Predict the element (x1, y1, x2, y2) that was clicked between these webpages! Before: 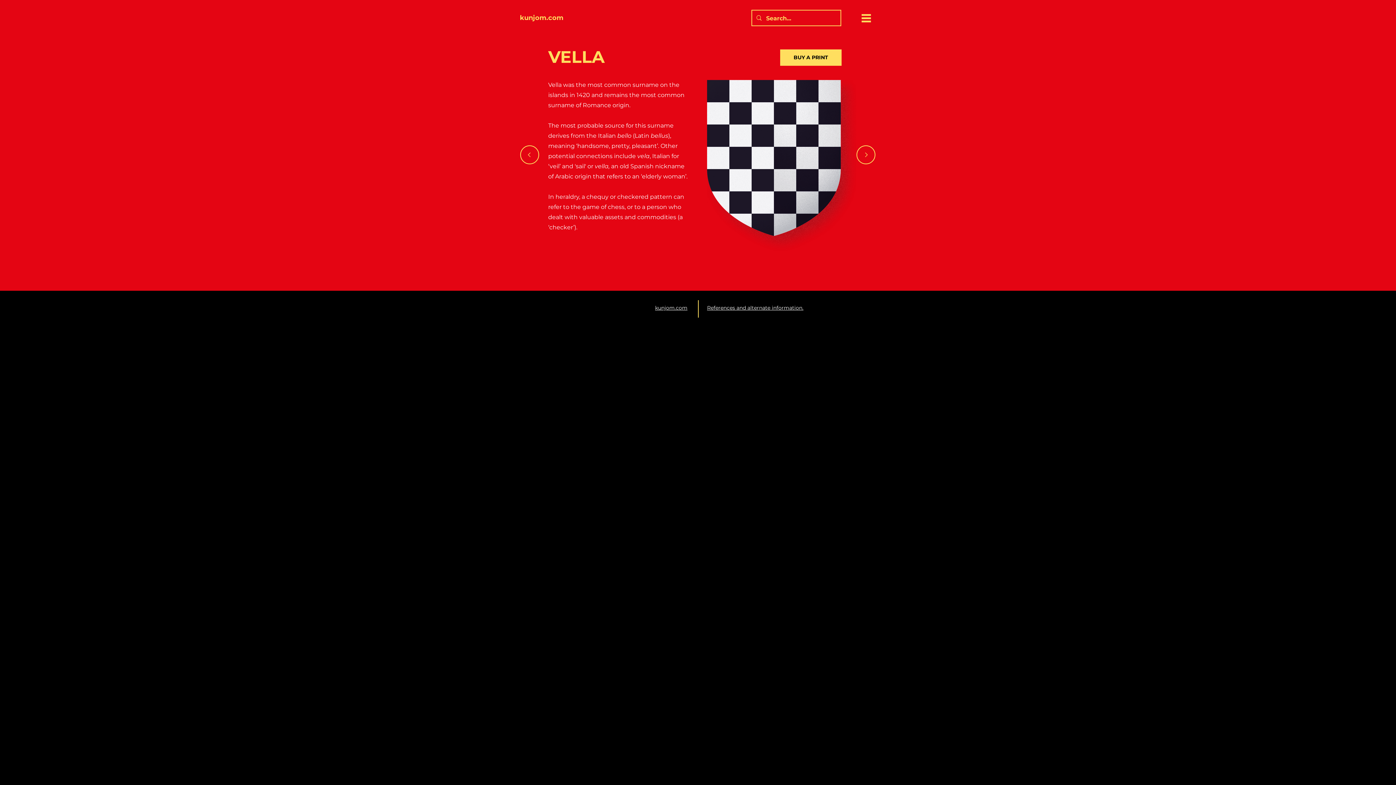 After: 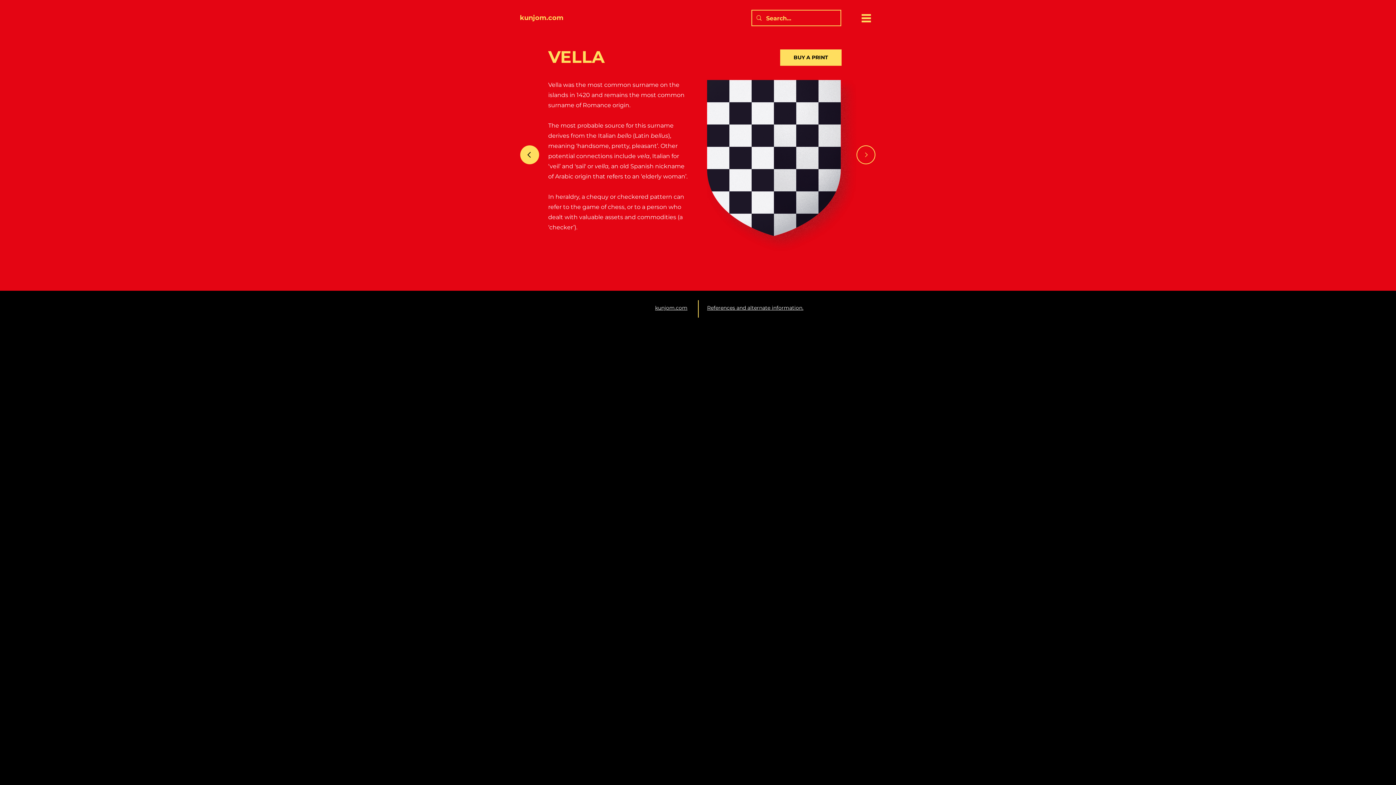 Action: label: Arrow bbox: (520, 145, 539, 164)